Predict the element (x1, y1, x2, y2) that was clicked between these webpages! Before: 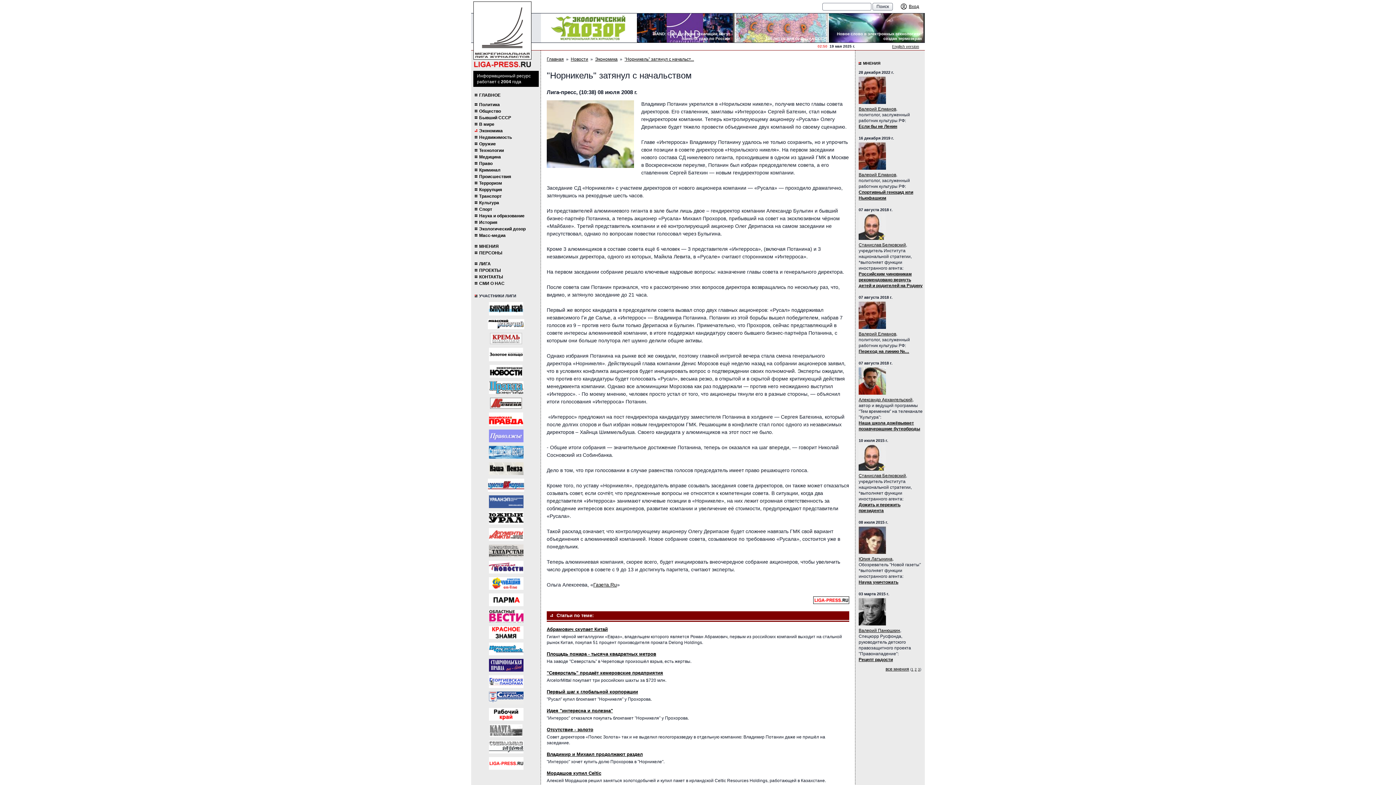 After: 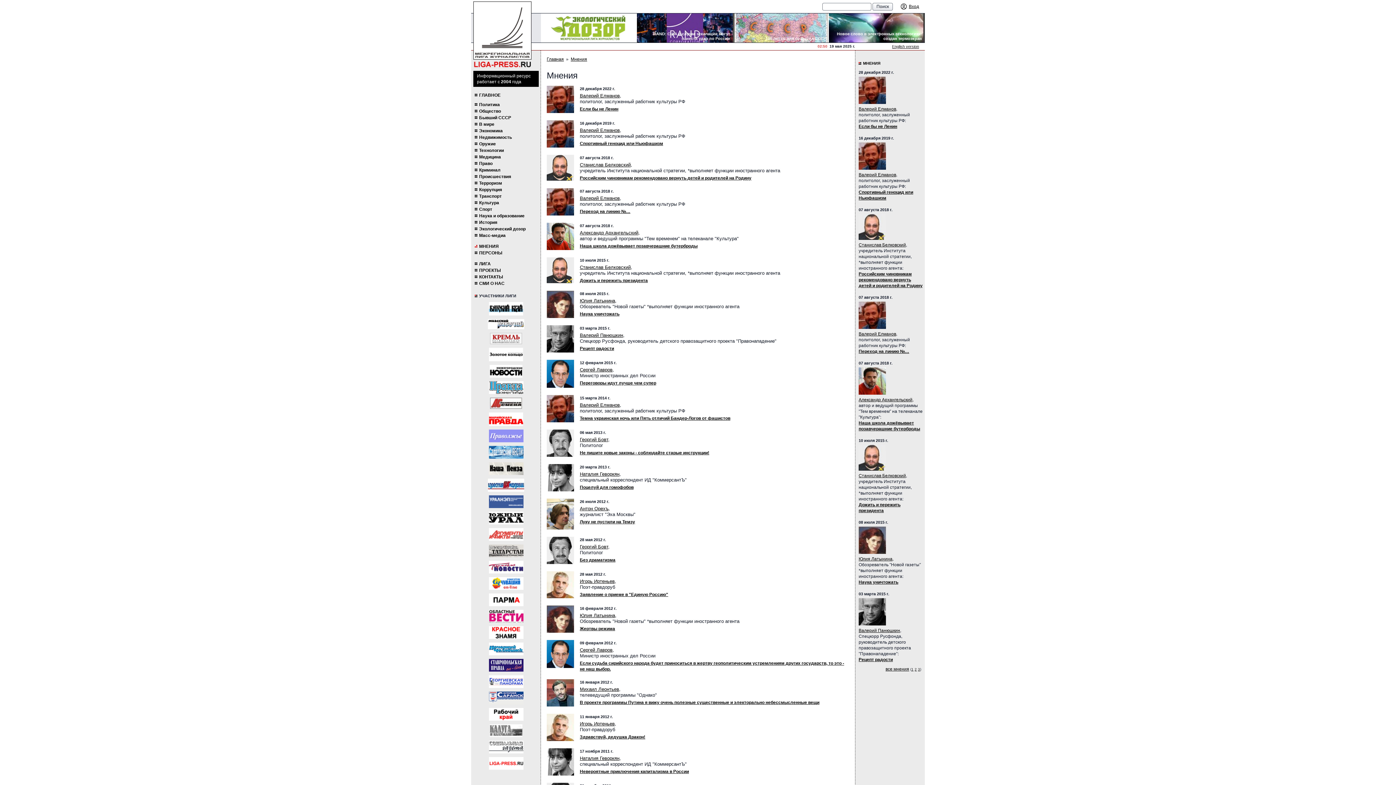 Action: label: все мнения bbox: (885, 666, 909, 672)